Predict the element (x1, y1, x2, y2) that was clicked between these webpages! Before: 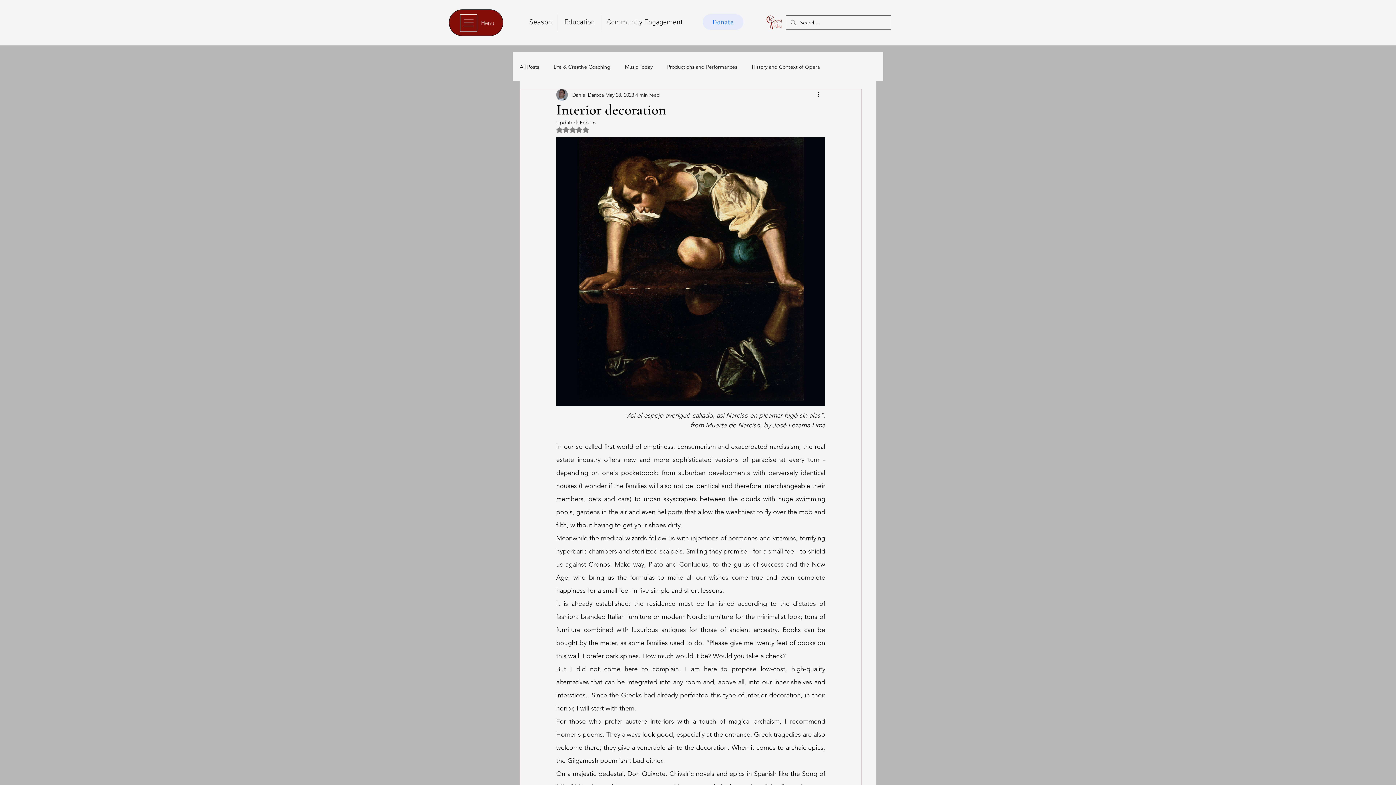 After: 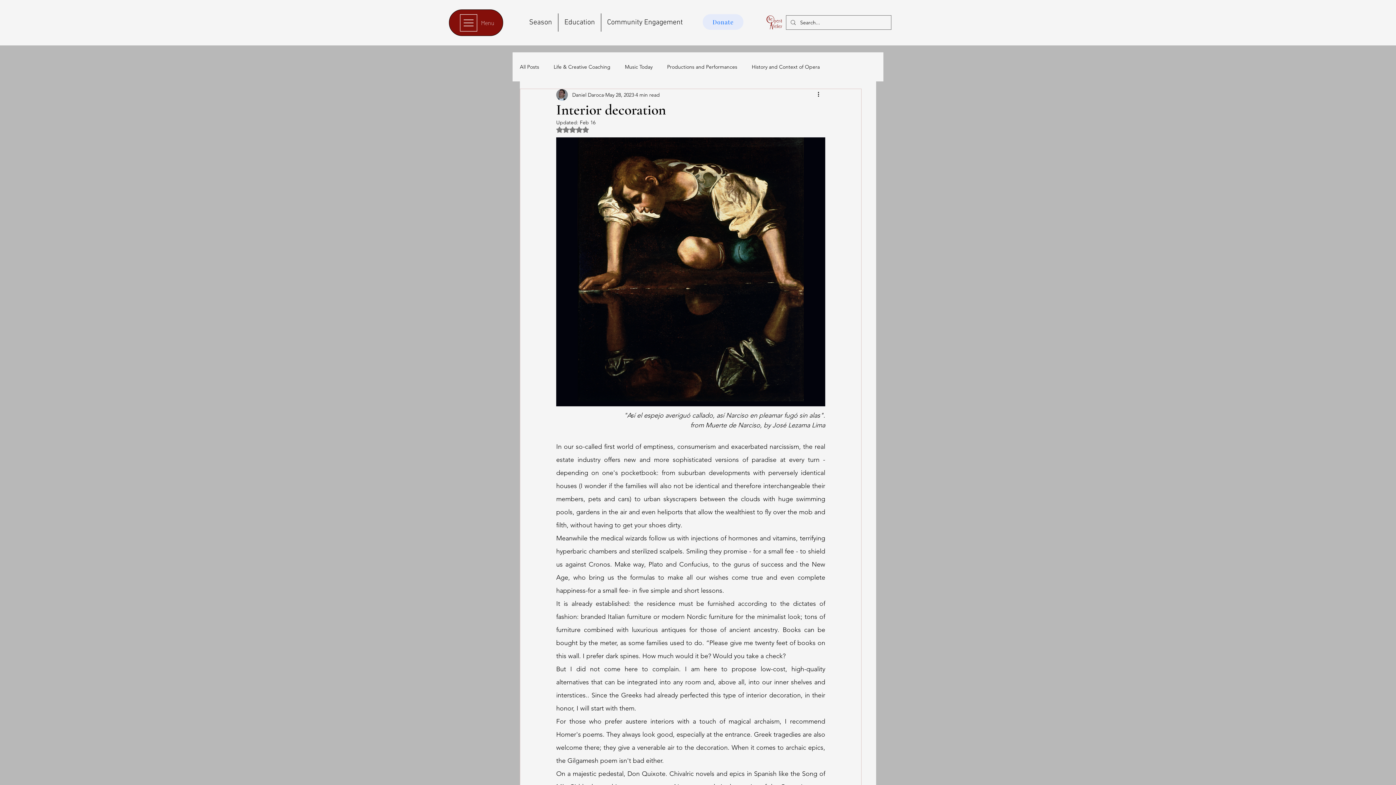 Action: label: Menu bbox: (449, 9, 503, 36)